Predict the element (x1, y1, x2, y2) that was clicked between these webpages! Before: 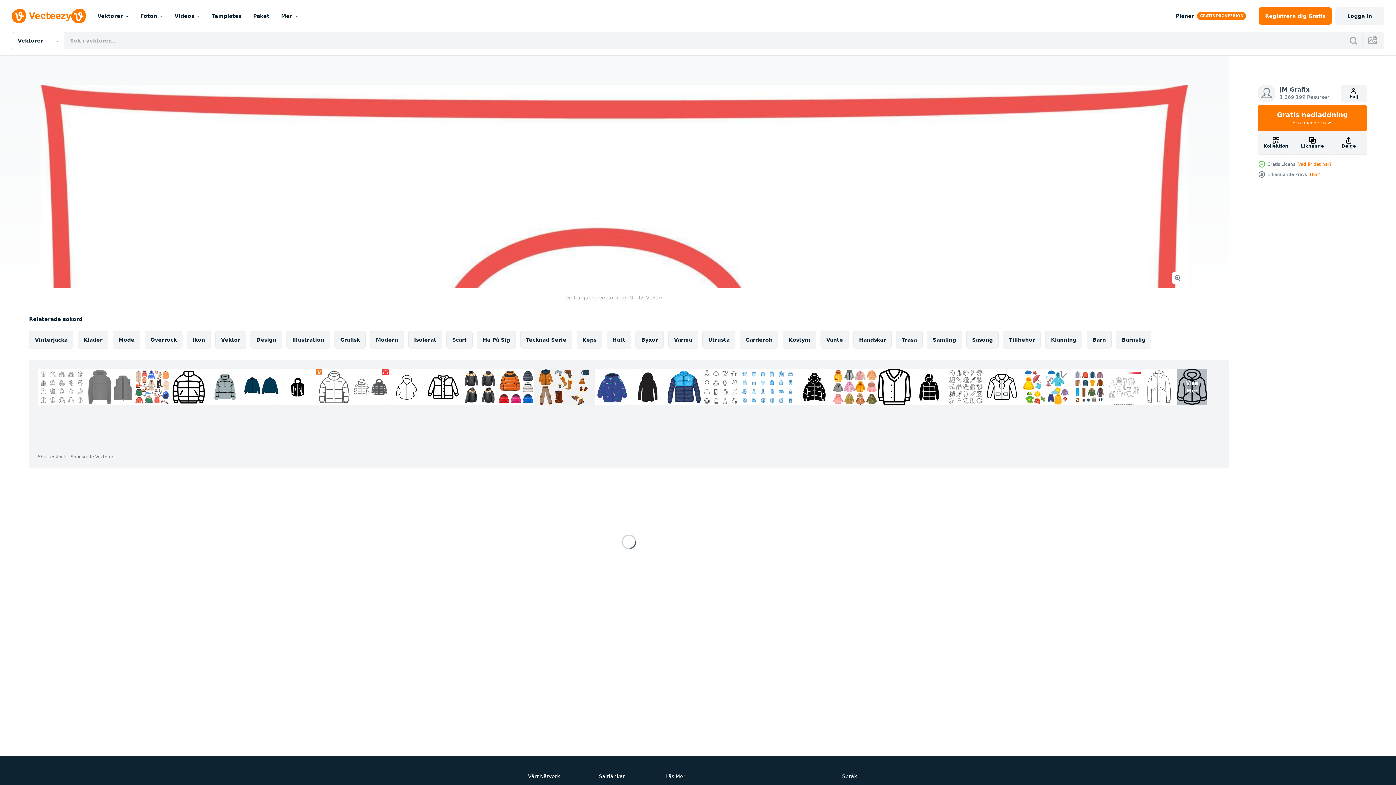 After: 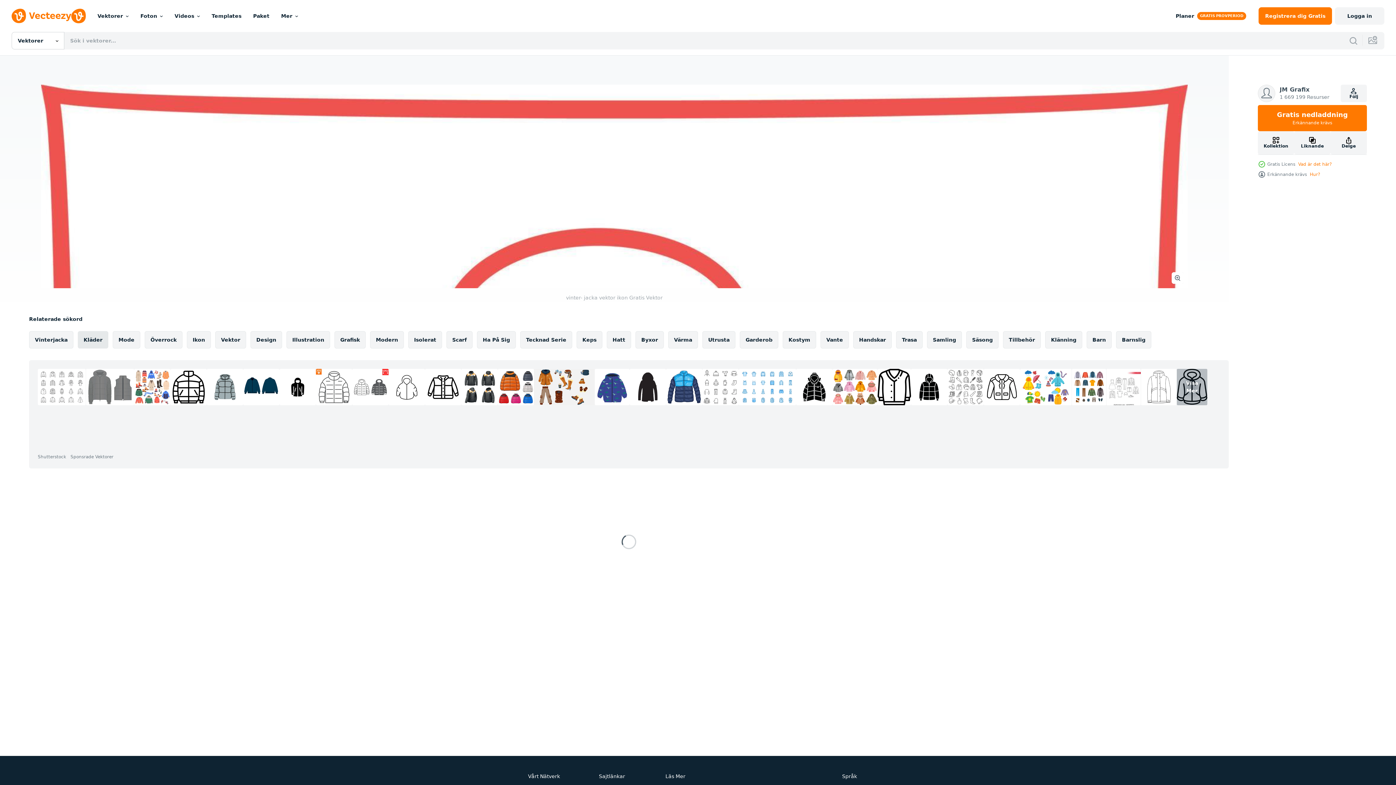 Action: label: Kläder bbox: (77, 331, 108, 348)